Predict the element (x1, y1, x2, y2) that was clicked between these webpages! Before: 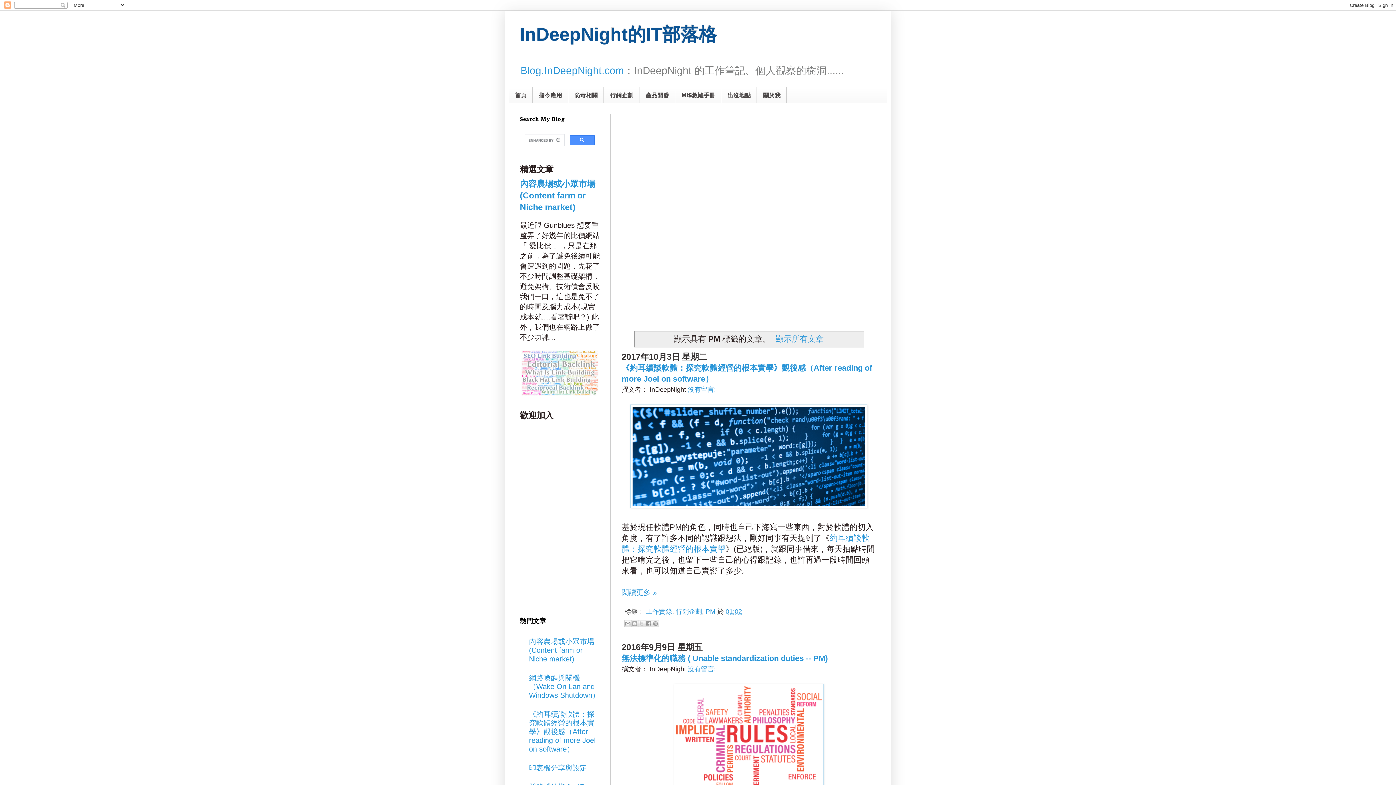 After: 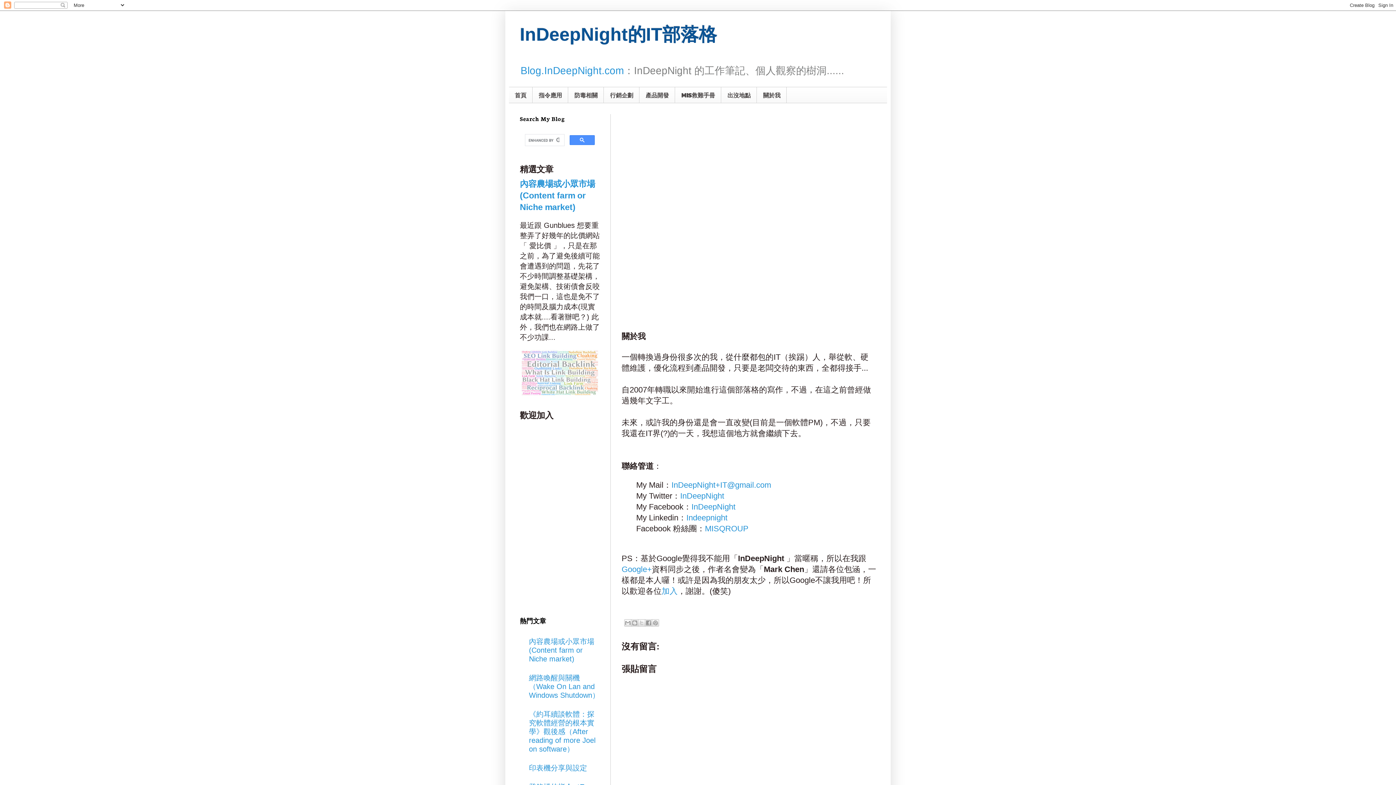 Action: bbox: (757, 87, 786, 102) label: 關於我